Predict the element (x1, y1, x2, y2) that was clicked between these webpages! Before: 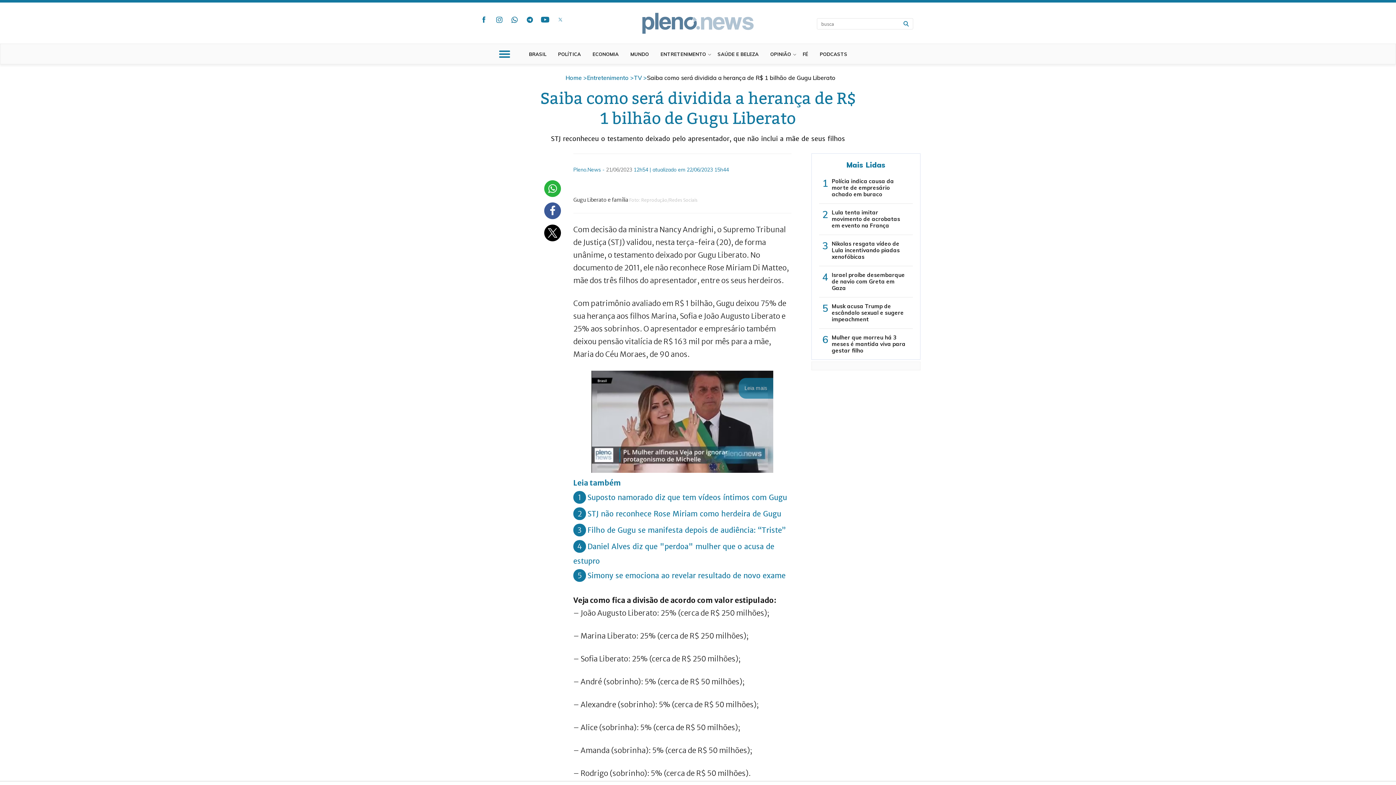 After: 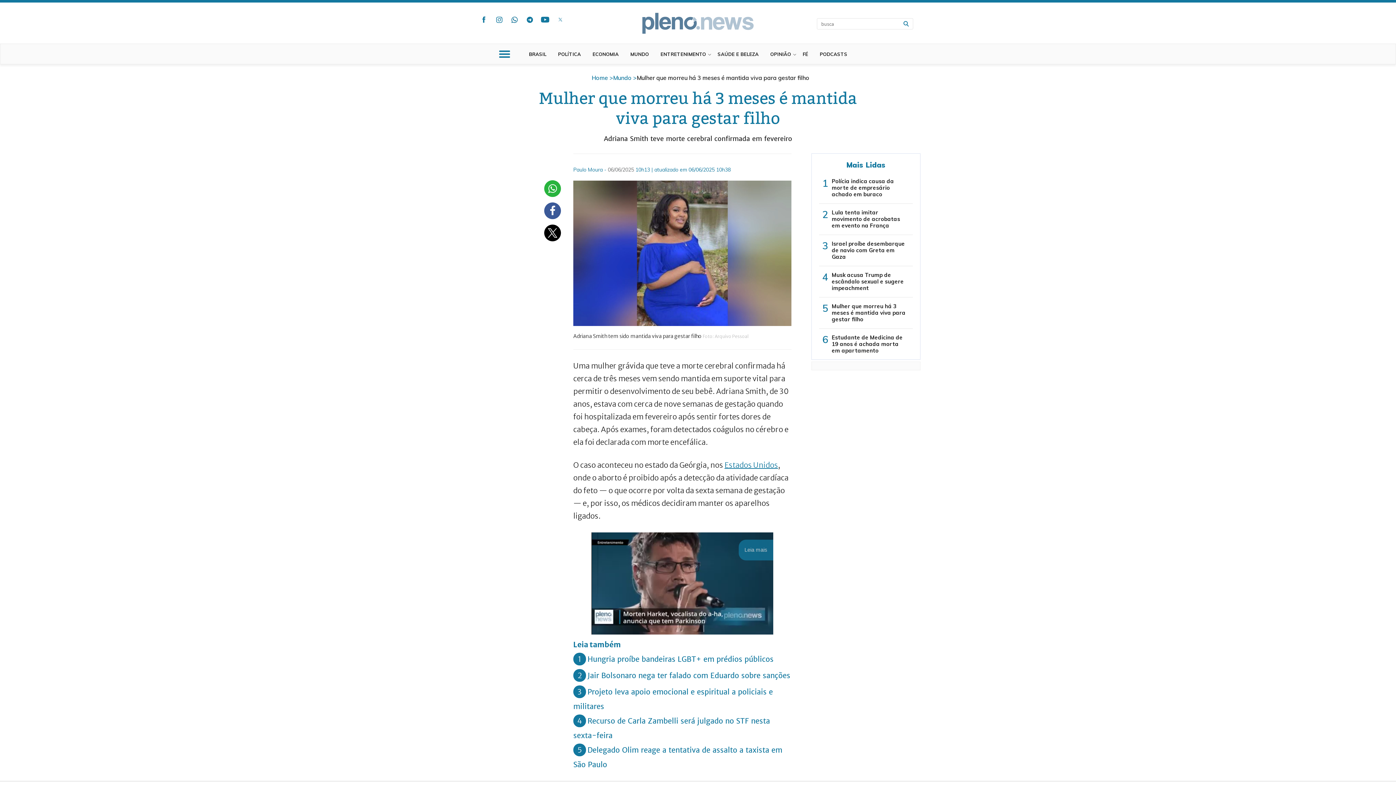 Action: bbox: (832, 334, 905, 354) label: Mulher que morreu há 3 meses é mantida viva para gestar filho